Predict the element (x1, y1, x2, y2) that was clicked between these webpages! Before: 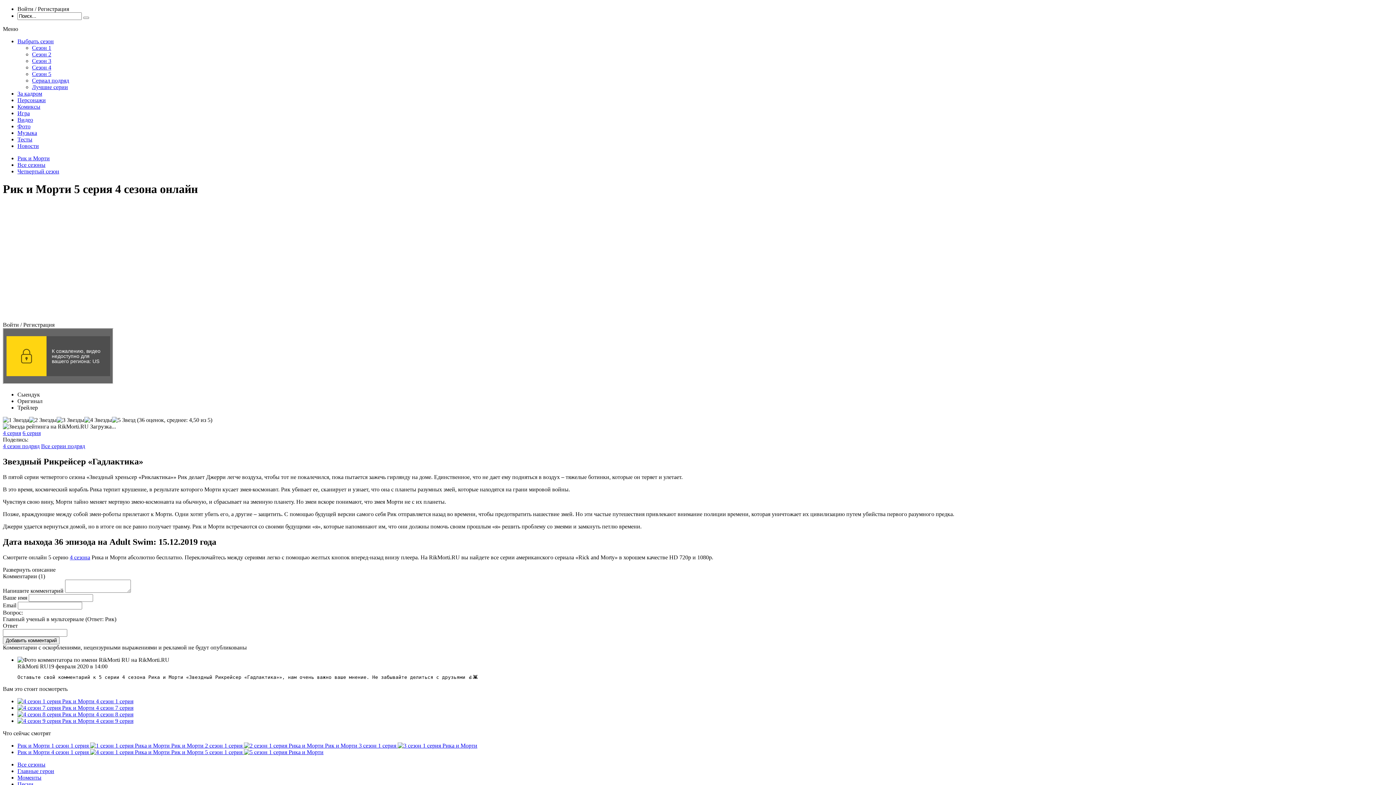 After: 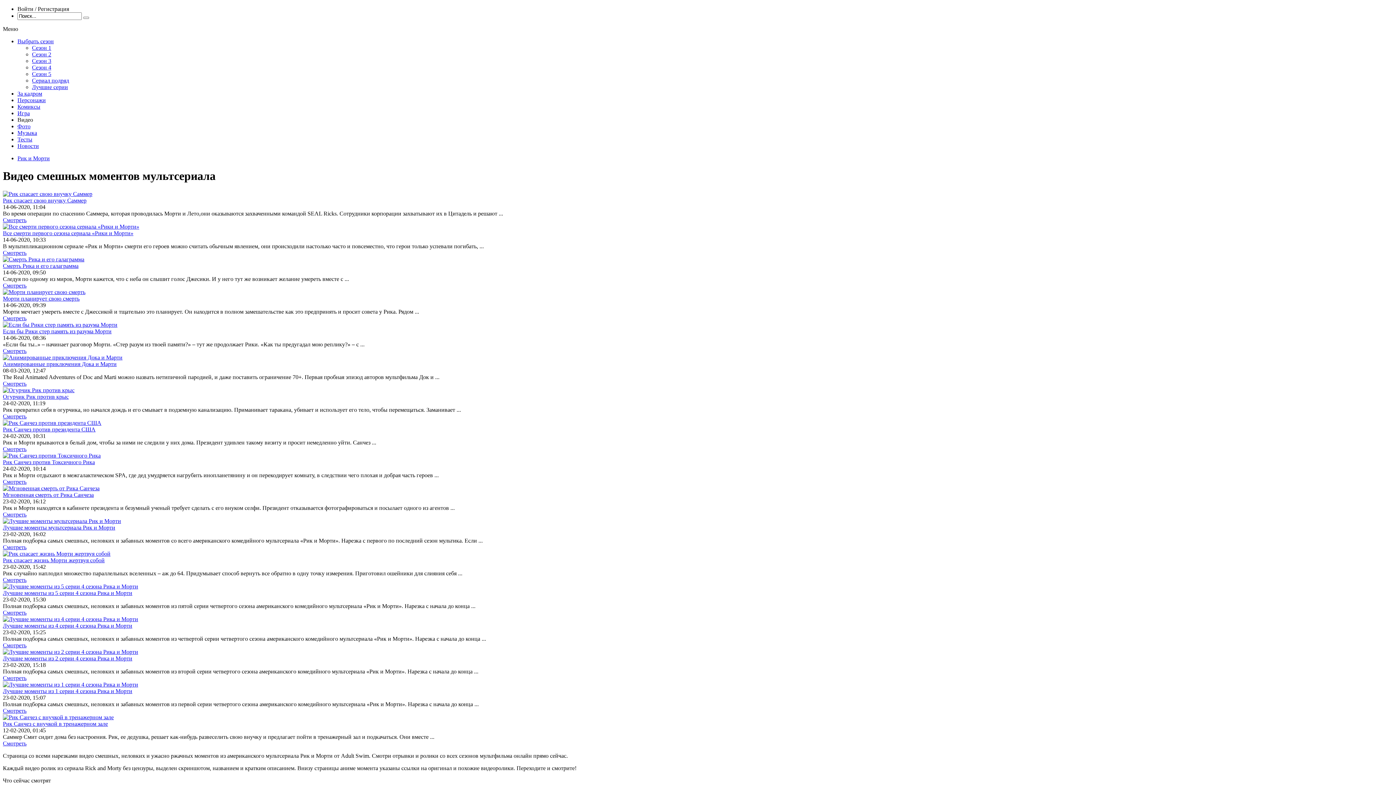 Action: bbox: (17, 116, 33, 122) label: Видео